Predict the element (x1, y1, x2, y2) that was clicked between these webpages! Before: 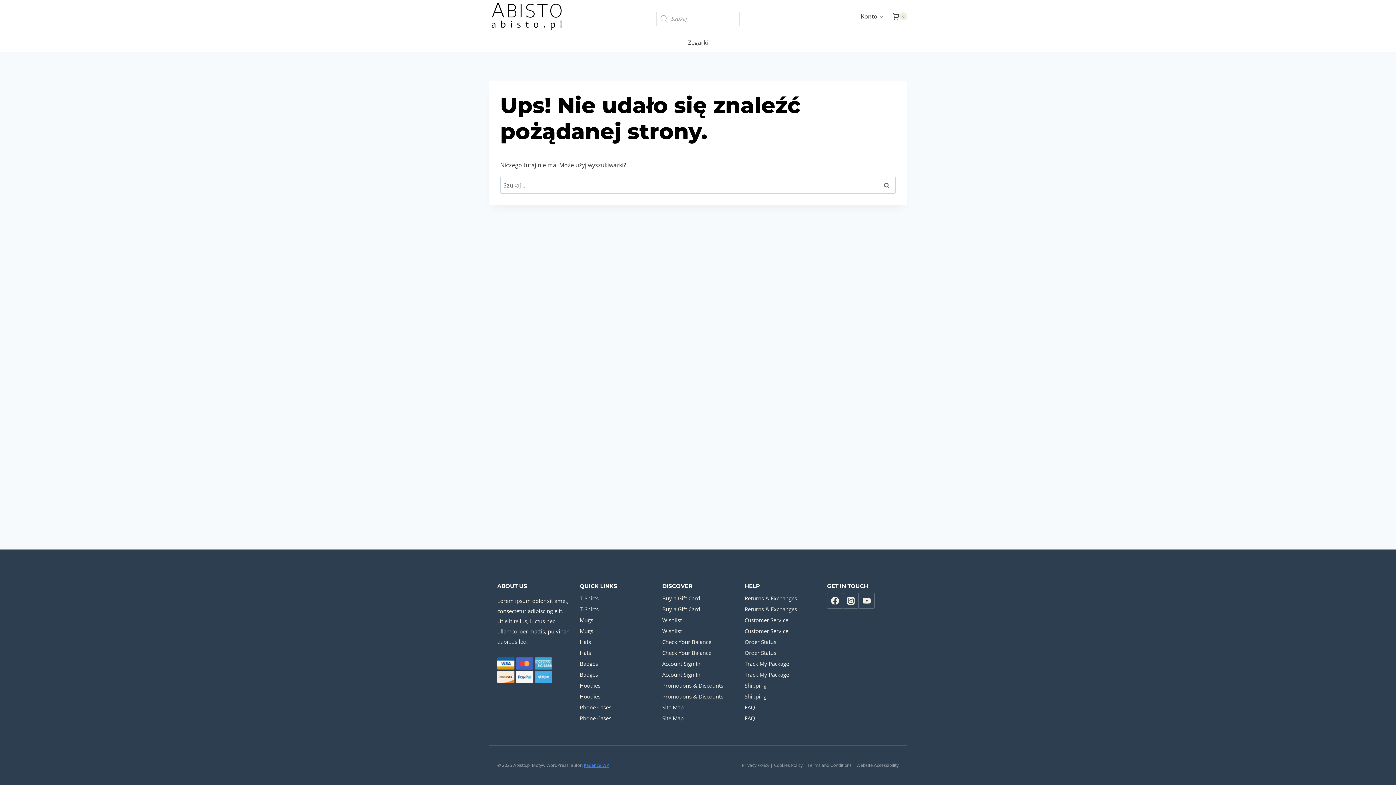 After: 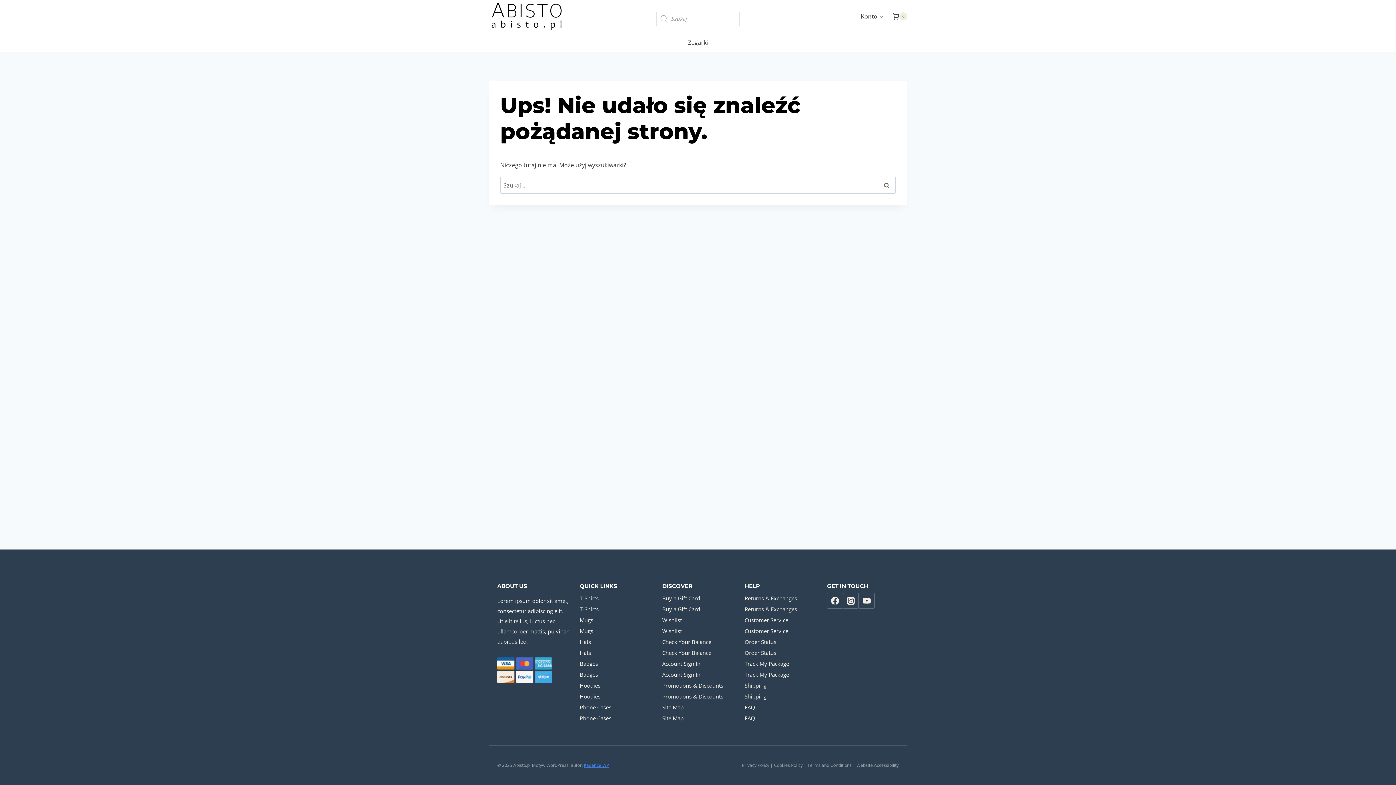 Action: bbox: (744, 636, 816, 647) label: Order Status